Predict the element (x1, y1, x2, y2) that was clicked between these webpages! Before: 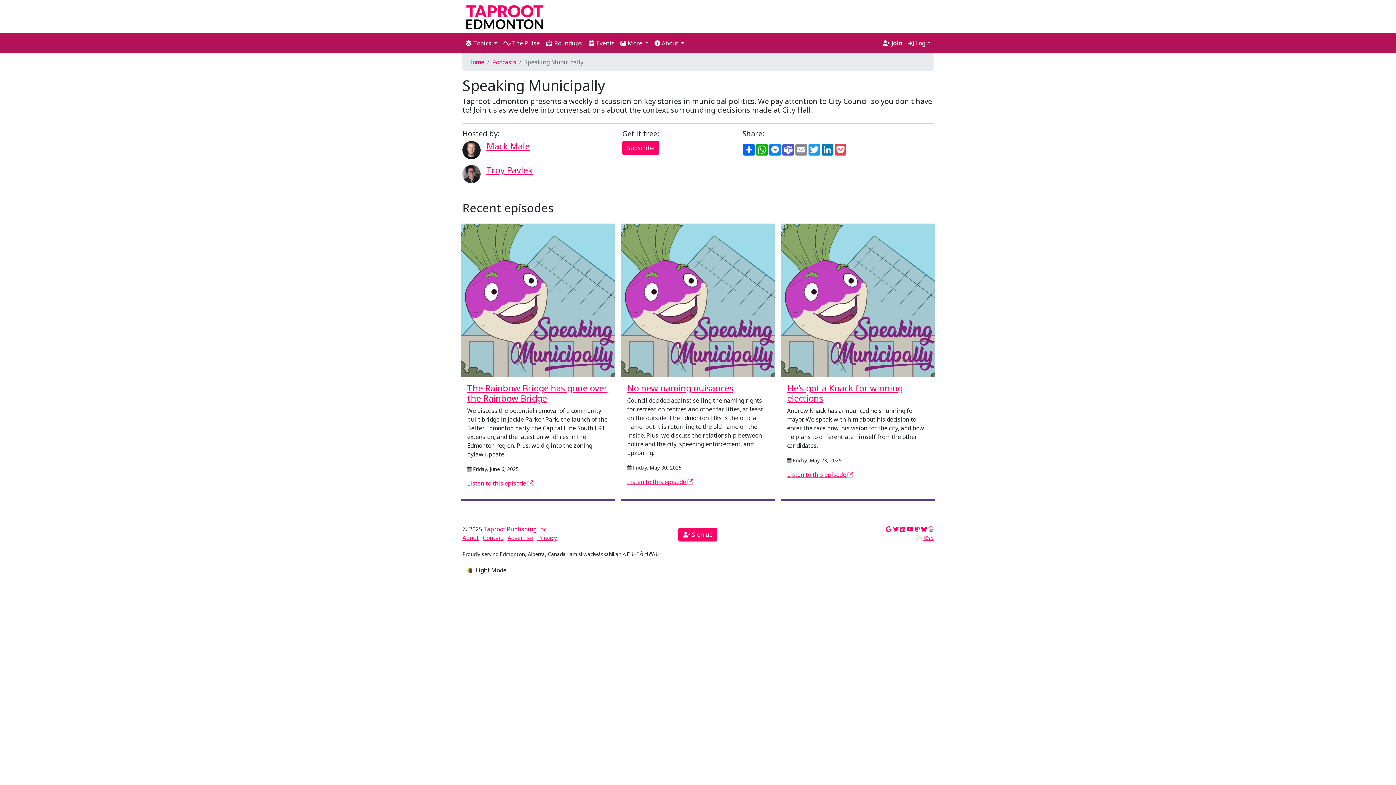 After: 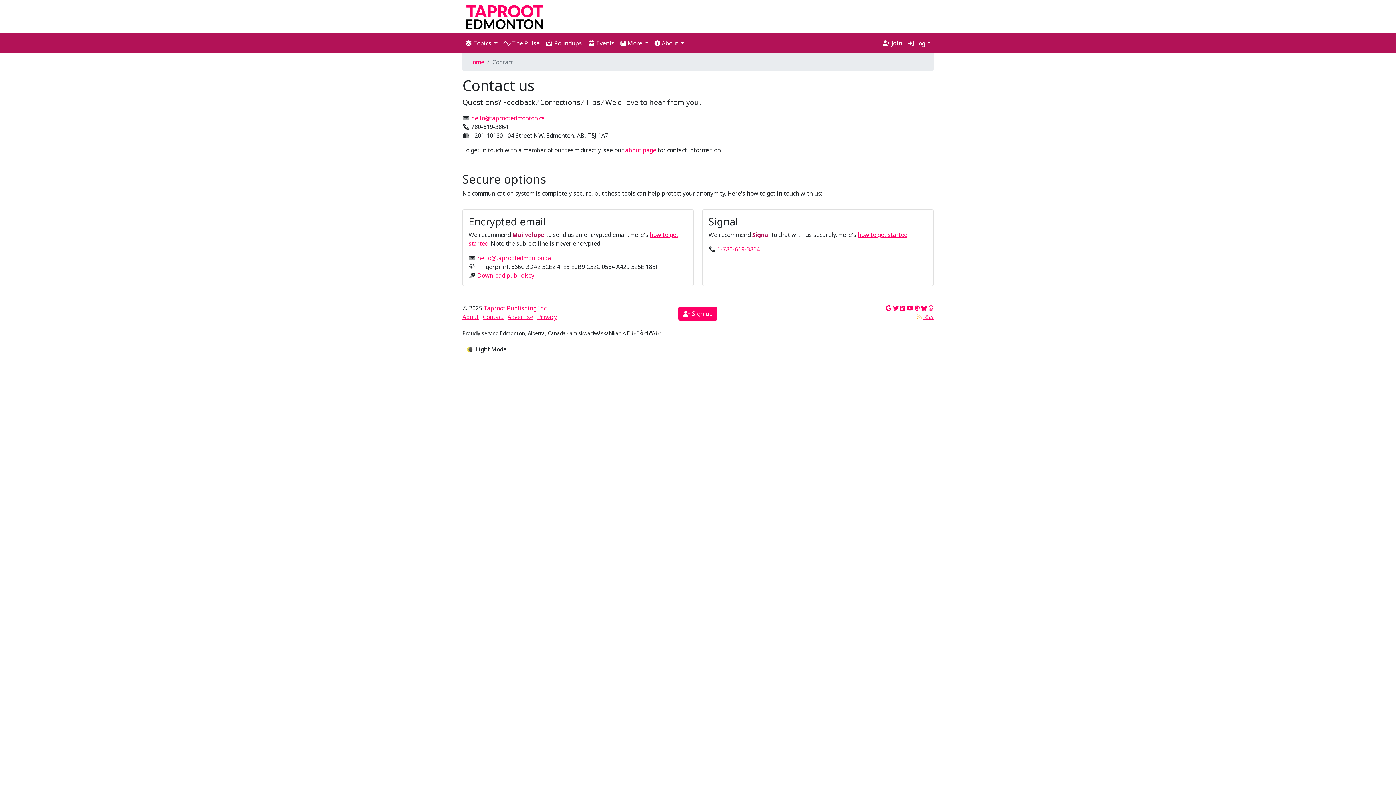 Action: label: Contact bbox: (482, 534, 503, 542)